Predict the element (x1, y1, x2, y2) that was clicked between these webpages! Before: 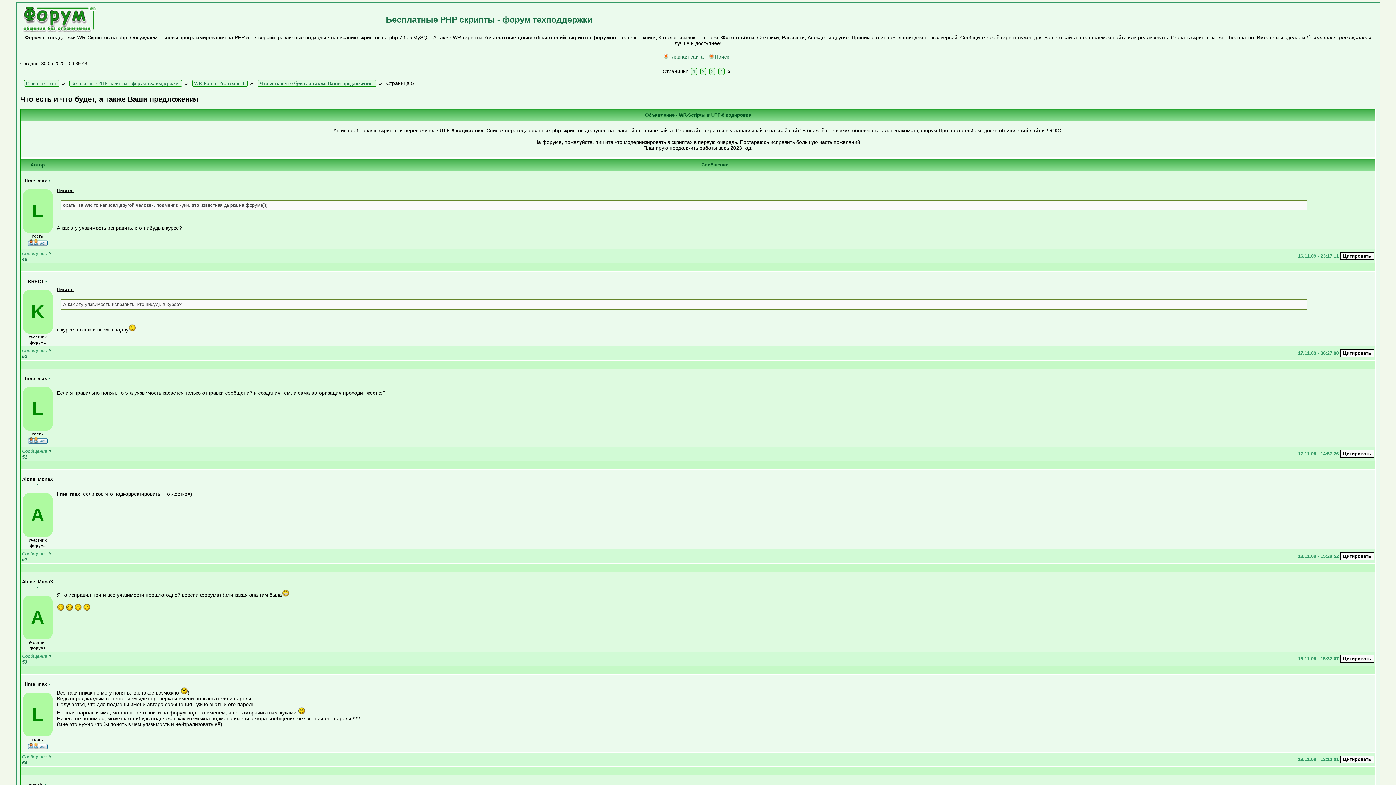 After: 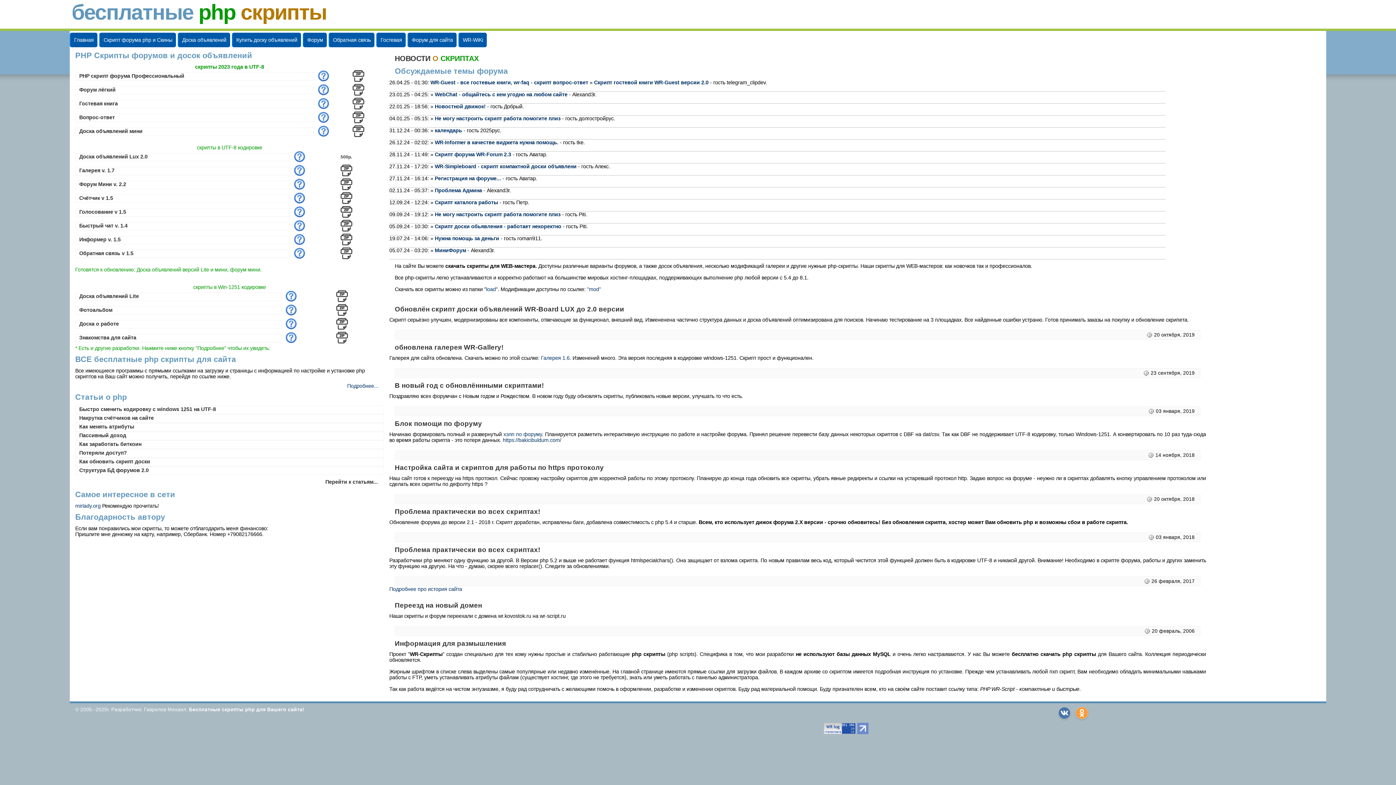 Action: bbox: (662, 53, 704, 59) label: Главная сайта